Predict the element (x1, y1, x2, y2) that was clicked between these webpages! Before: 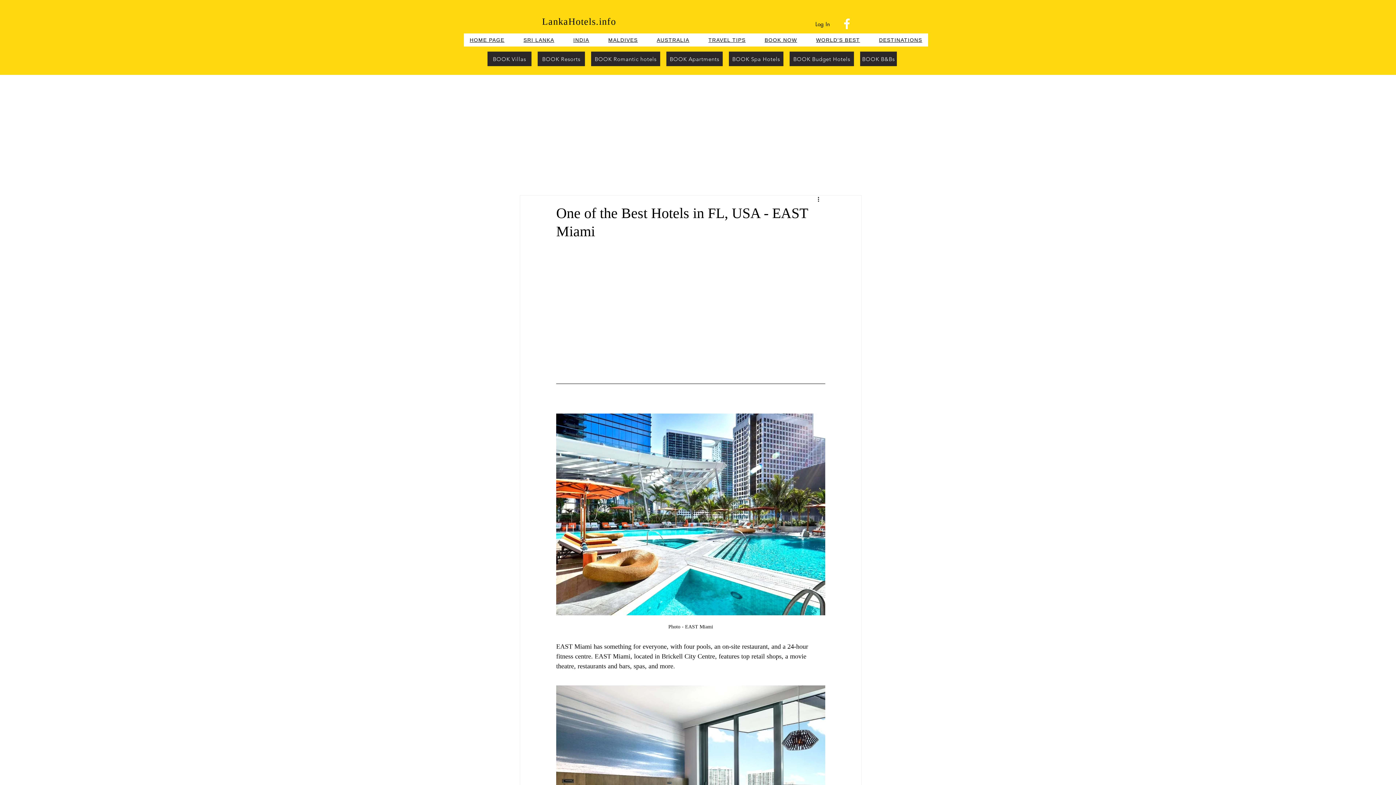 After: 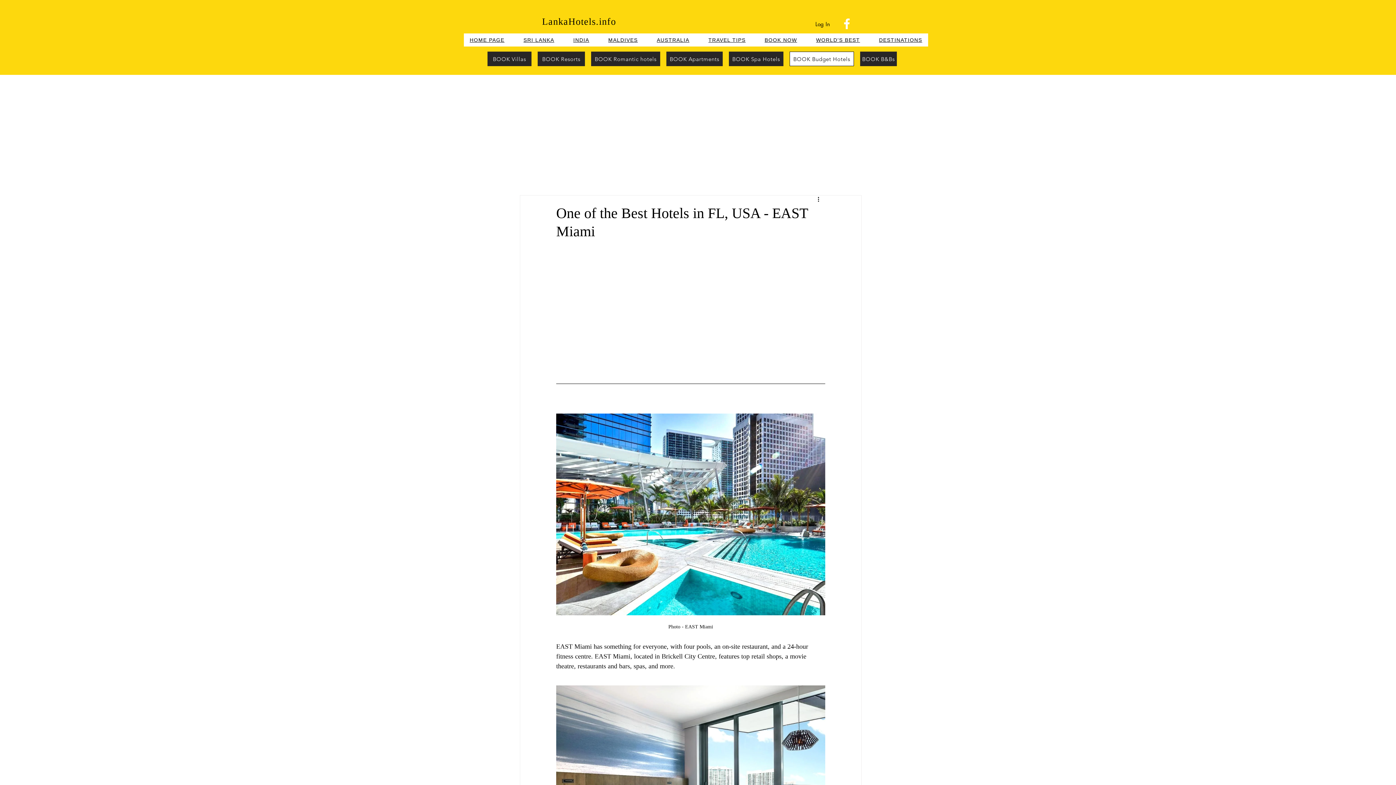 Action: bbox: (789, 51, 854, 66) label: BOOK Budget Hotels